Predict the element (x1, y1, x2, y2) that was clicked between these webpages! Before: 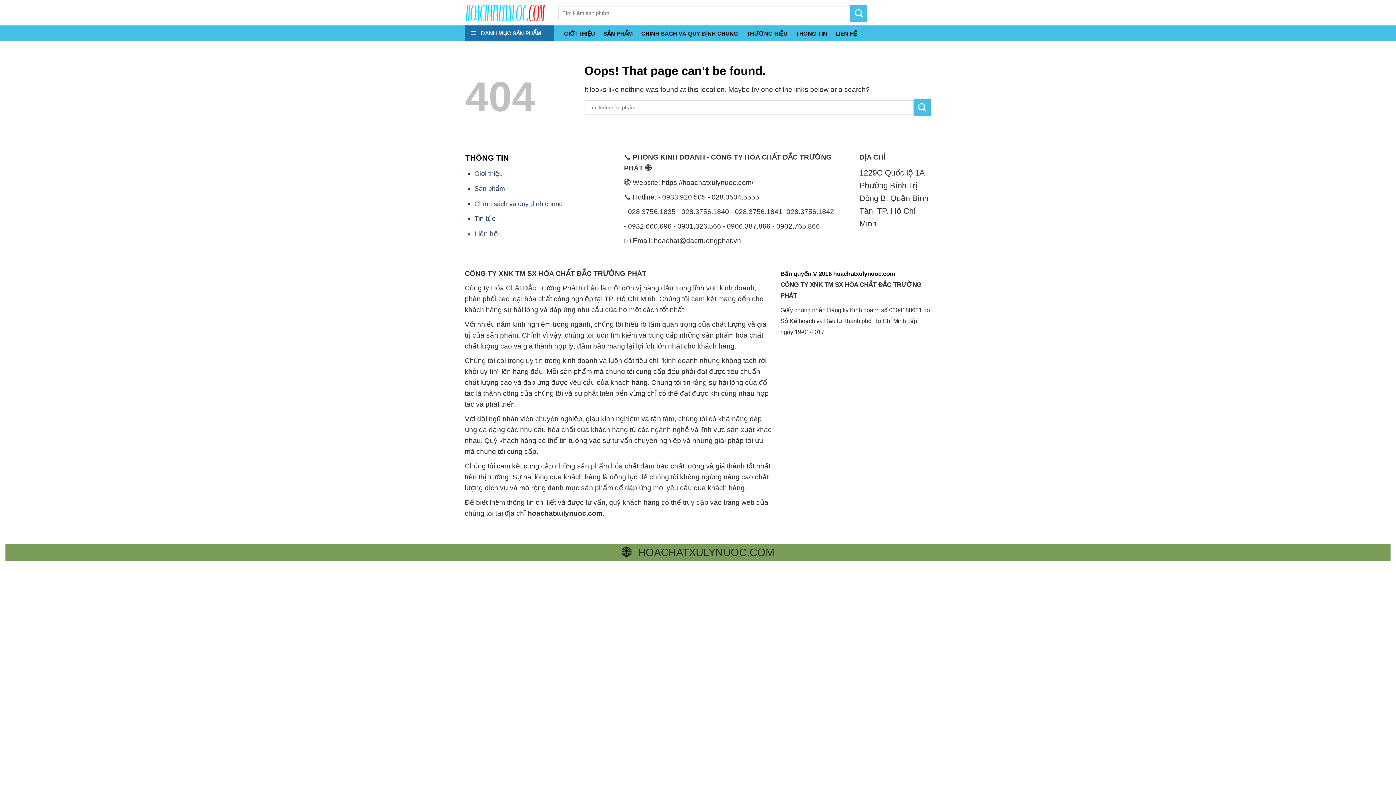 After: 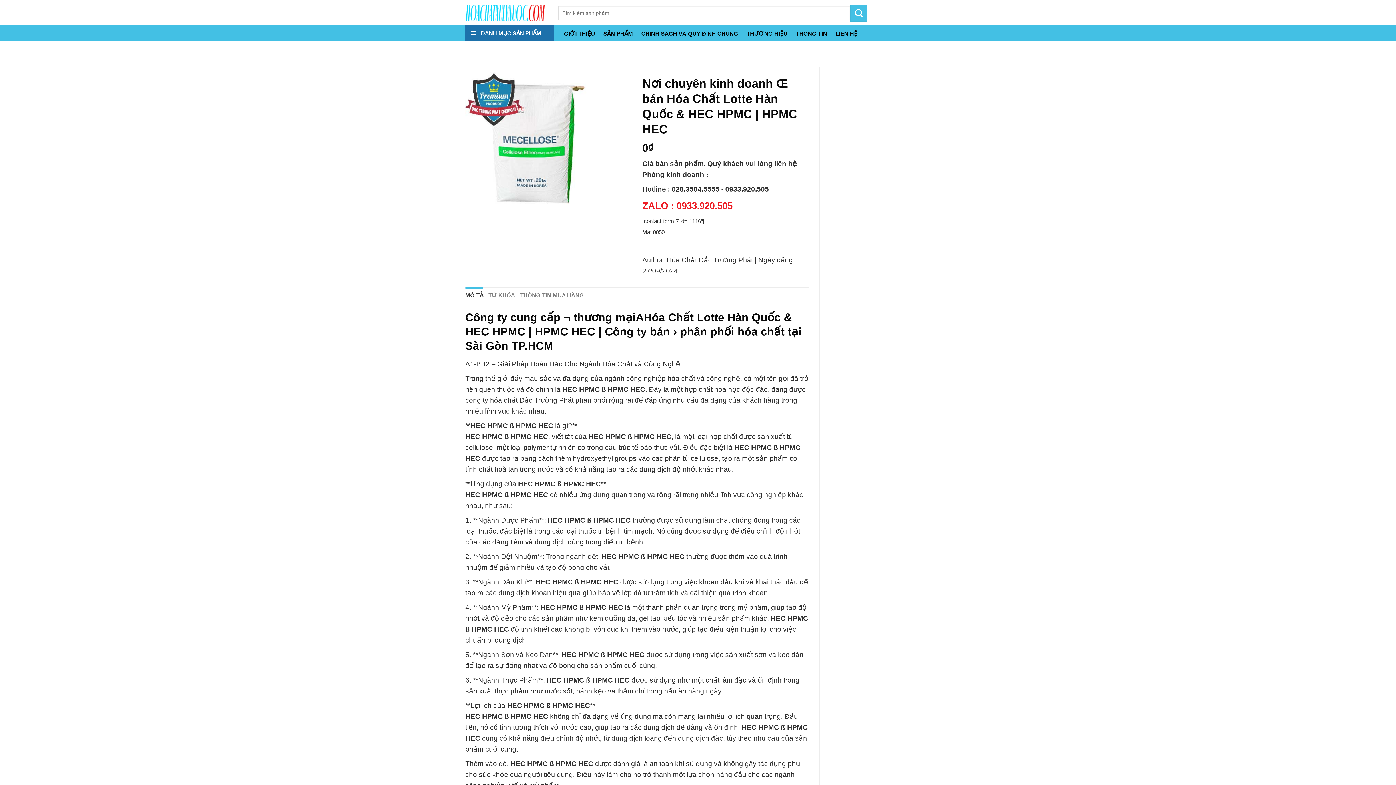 Action: bbox: (913, 99, 930, 115)